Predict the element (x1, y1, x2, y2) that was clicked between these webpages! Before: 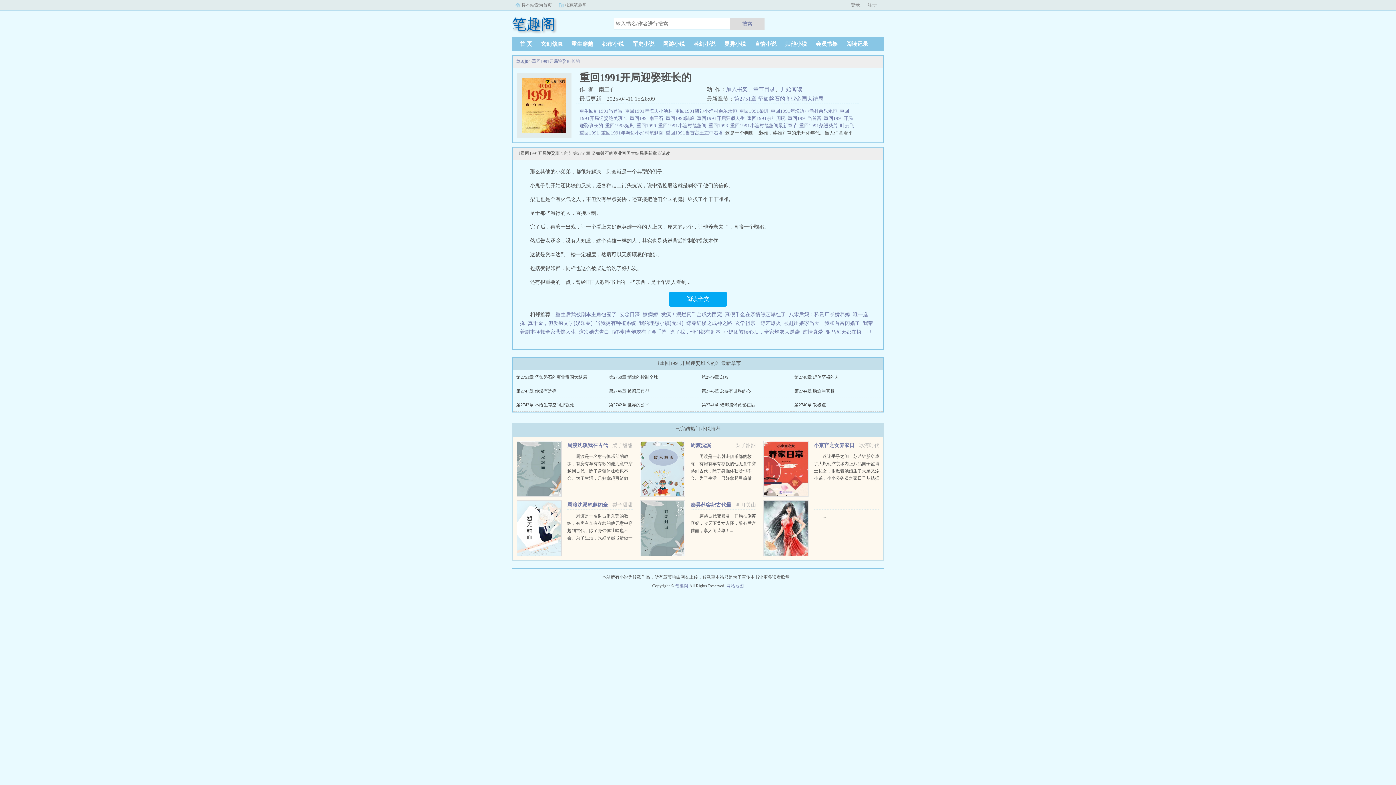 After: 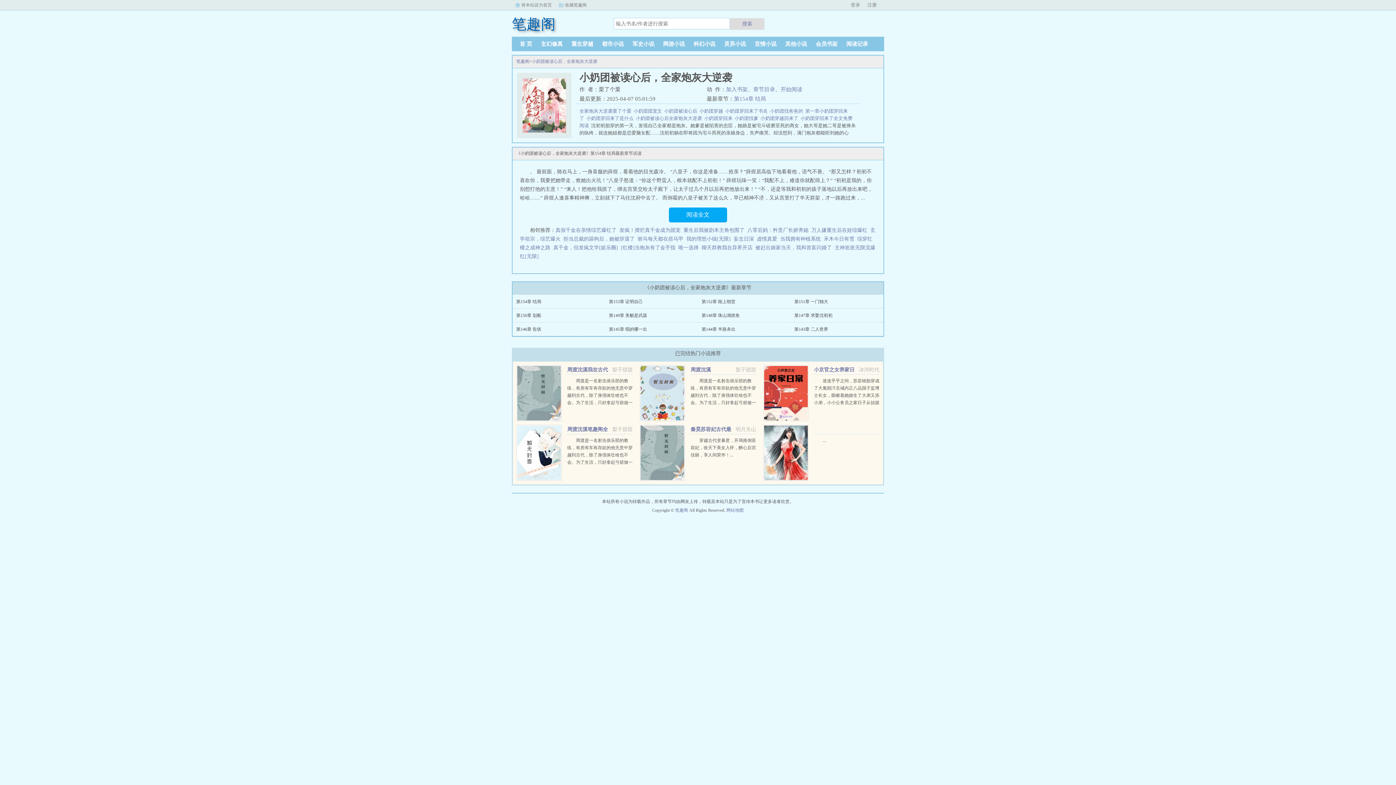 Action: label: 小奶团被读心后，全家炮灰大逆袭 bbox: (723, 329, 800, 334)